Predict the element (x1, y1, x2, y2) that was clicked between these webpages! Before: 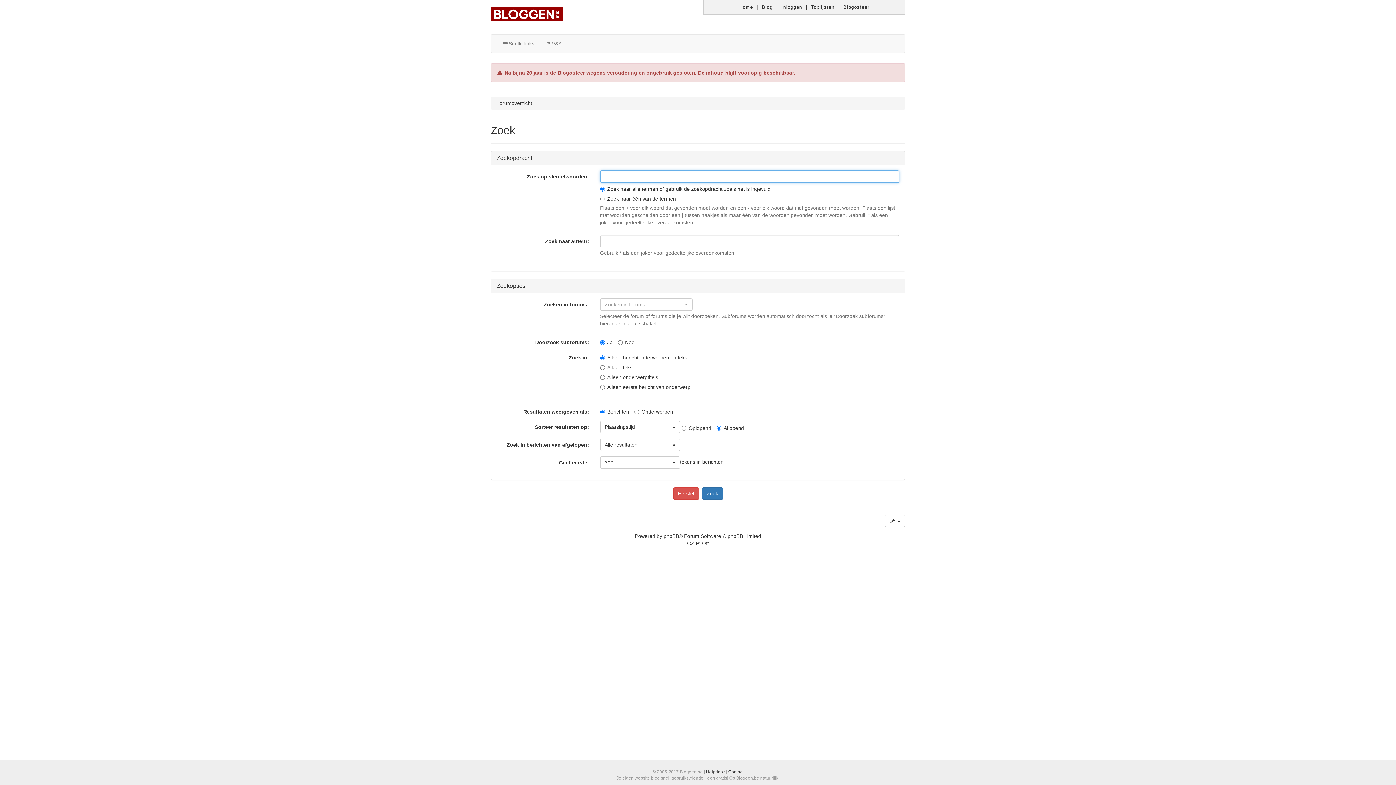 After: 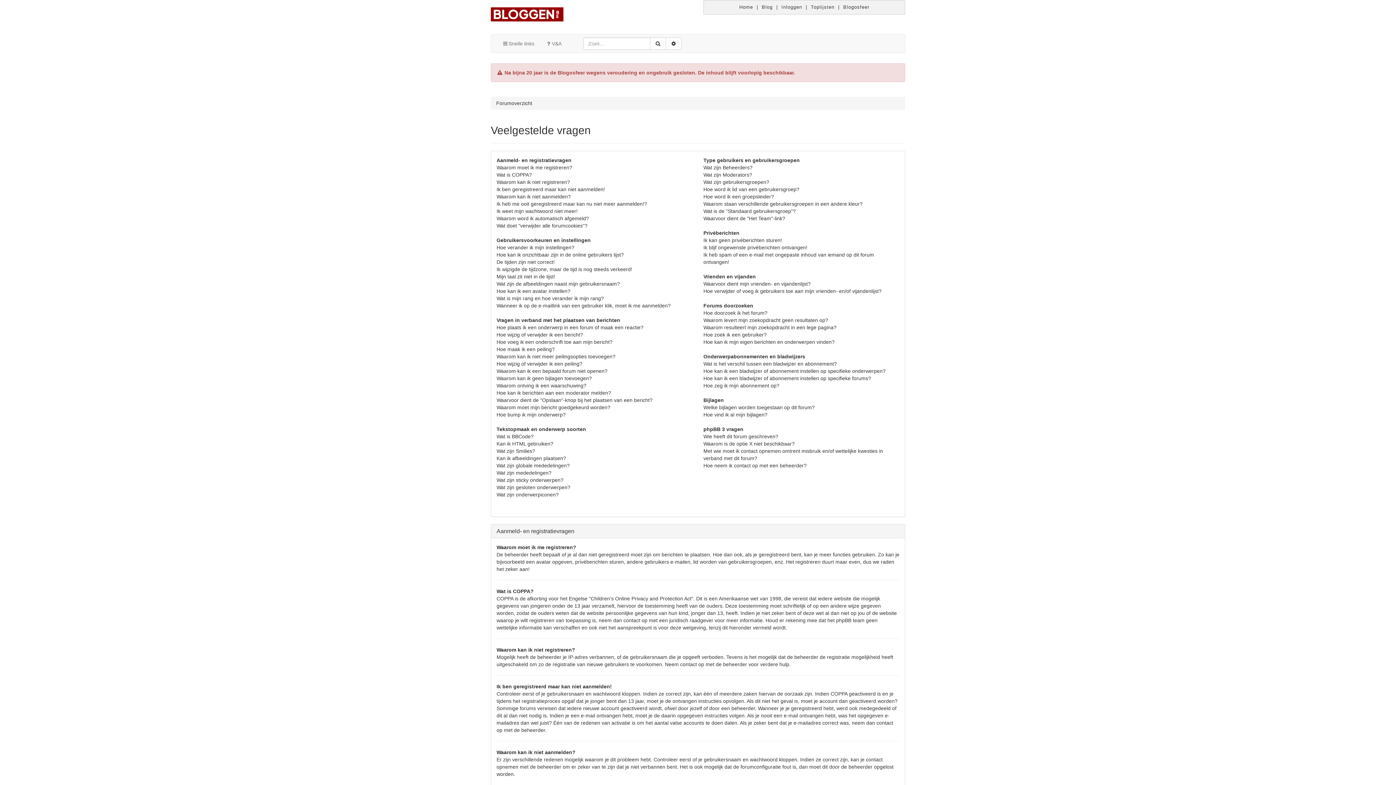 Action: bbox: (540, 34, 567, 52) label: V&A